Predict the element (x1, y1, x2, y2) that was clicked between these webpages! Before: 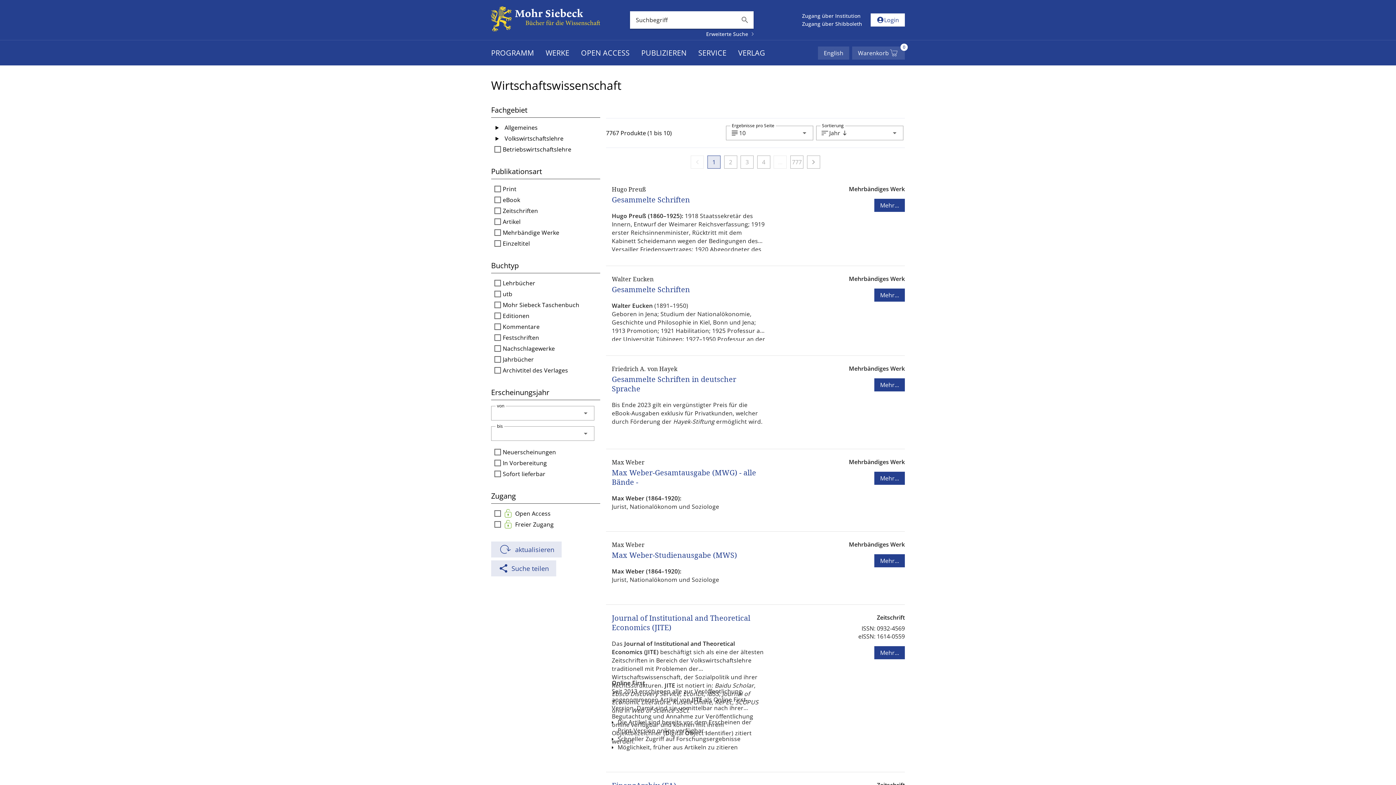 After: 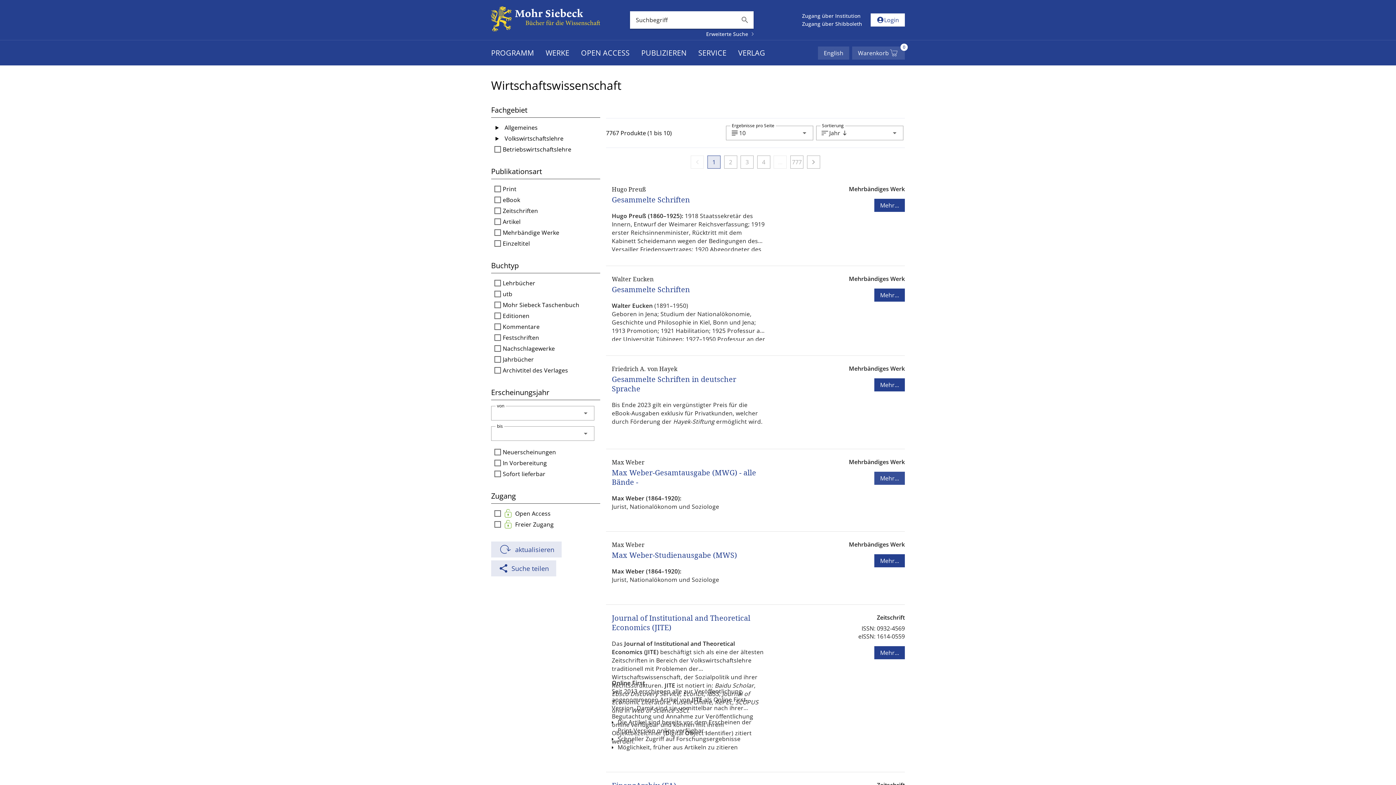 Action: bbox: (874, 462, 905, 475) label: Mehr...